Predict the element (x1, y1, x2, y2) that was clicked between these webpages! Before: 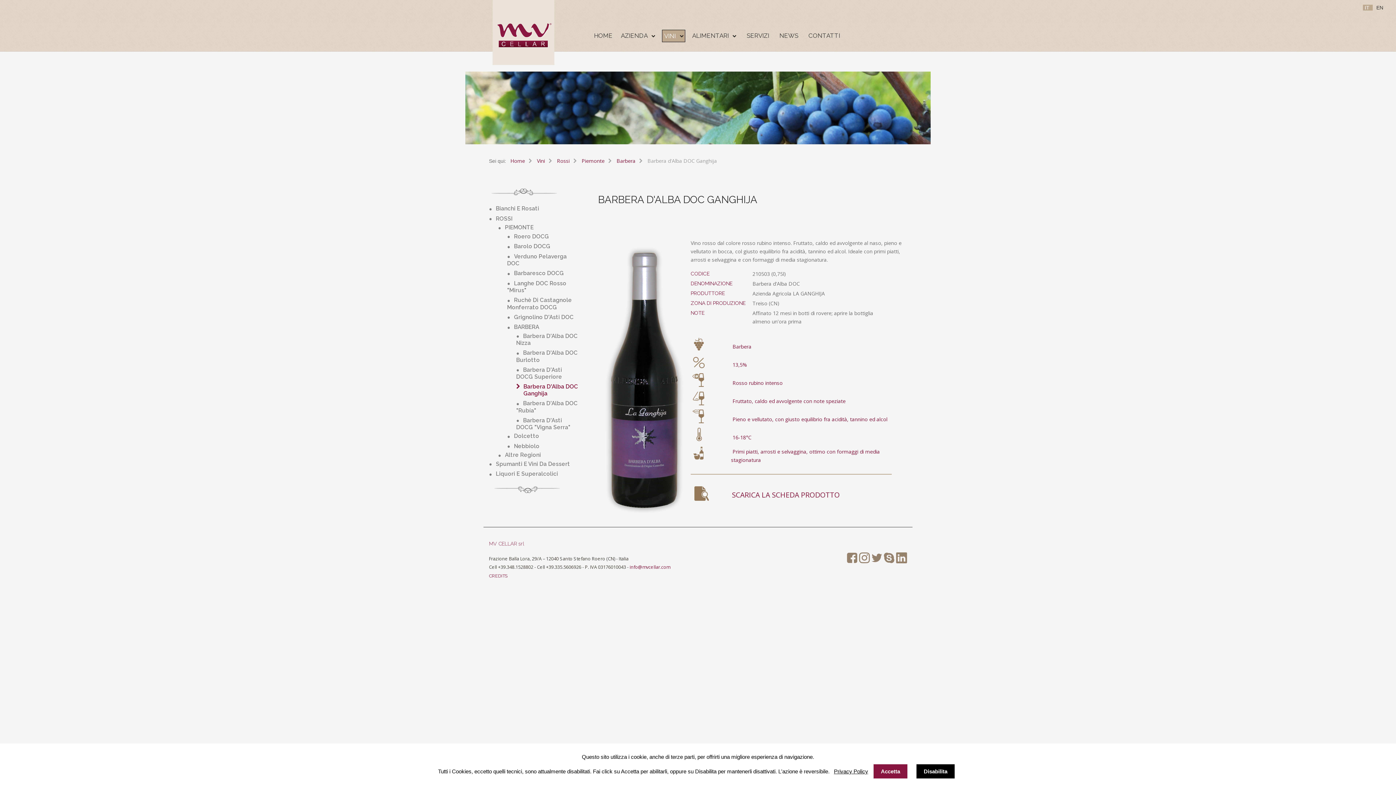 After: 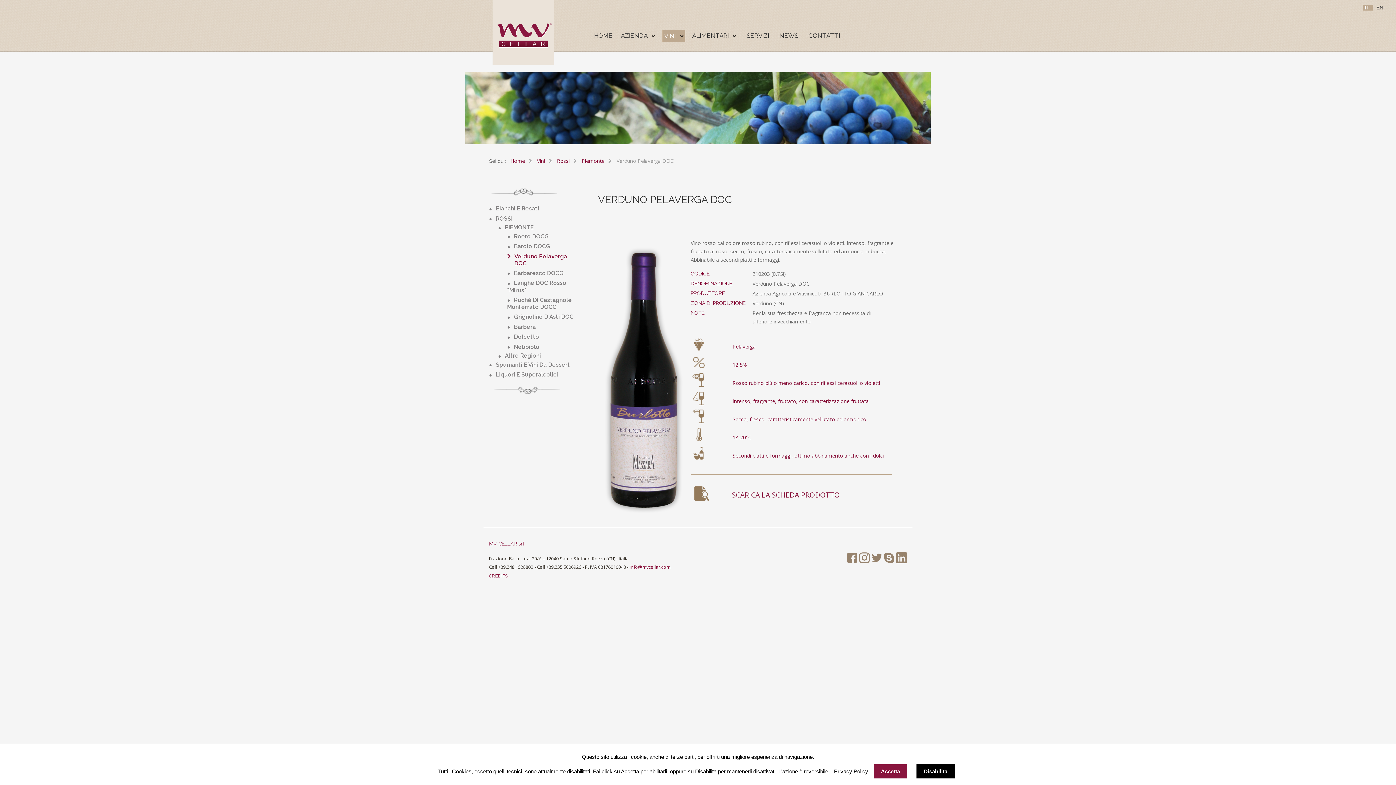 Action: bbox: (507, 253, 580, 267) label: Verduno Pelaverga DOC